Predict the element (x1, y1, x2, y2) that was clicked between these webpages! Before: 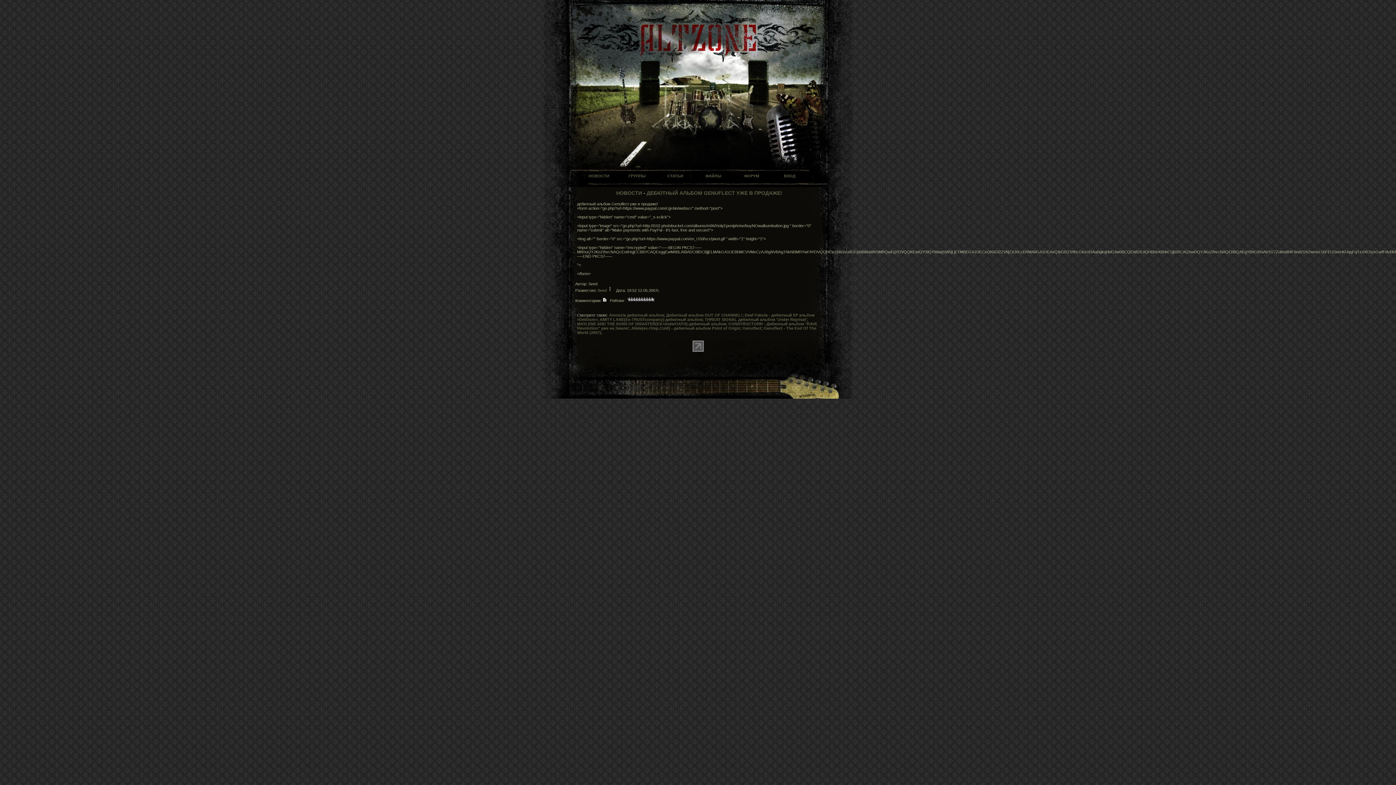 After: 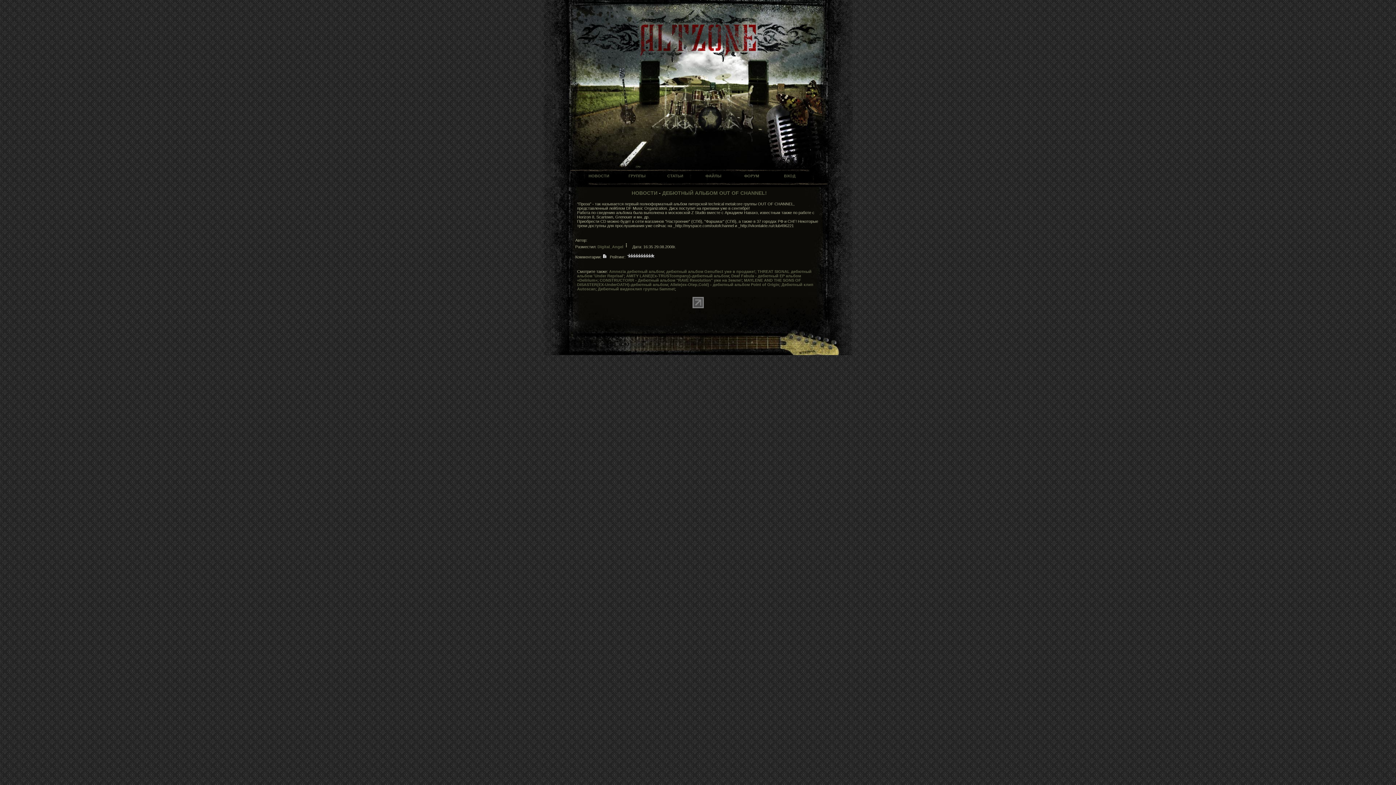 Action: bbox: (666, 313, 742, 317) label: Дебютный альбом OUT OF CHANNEL!